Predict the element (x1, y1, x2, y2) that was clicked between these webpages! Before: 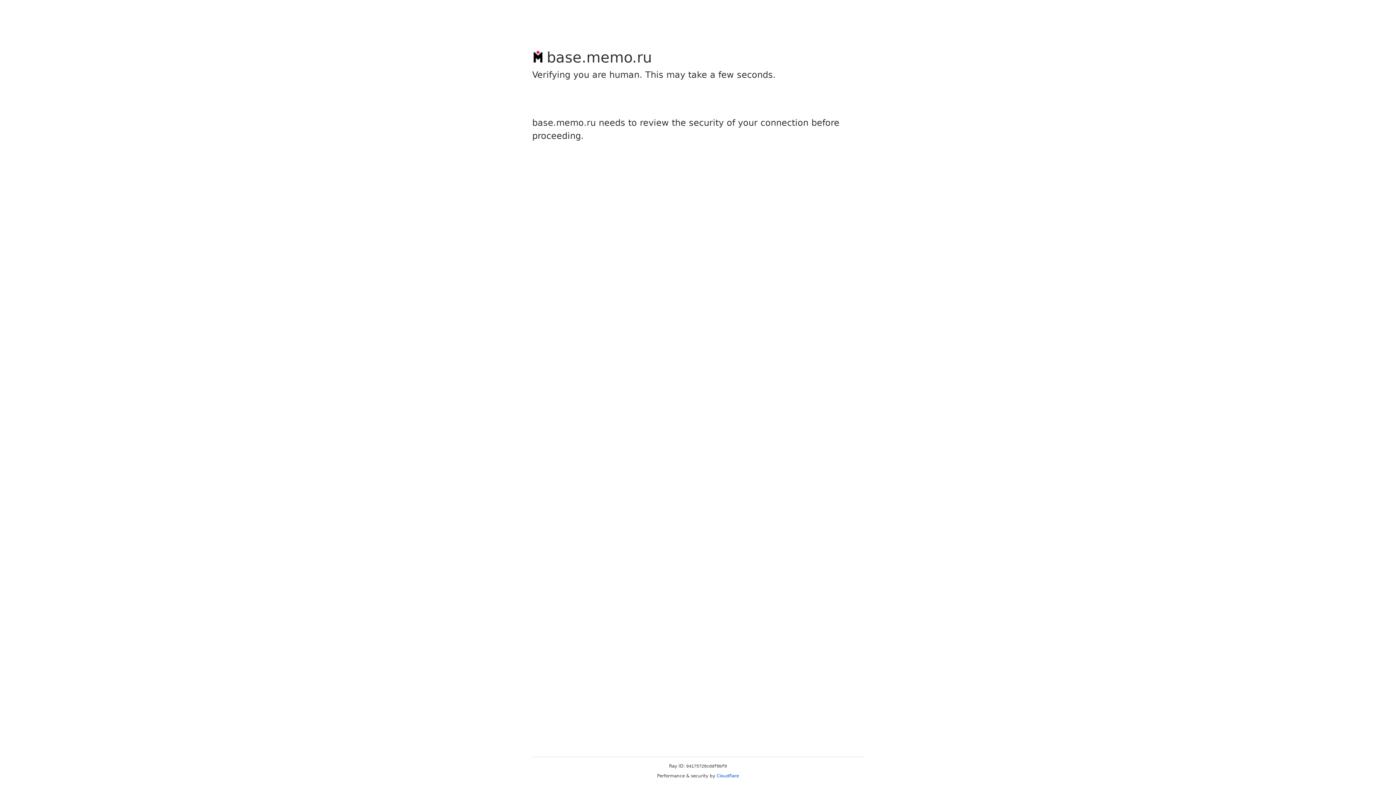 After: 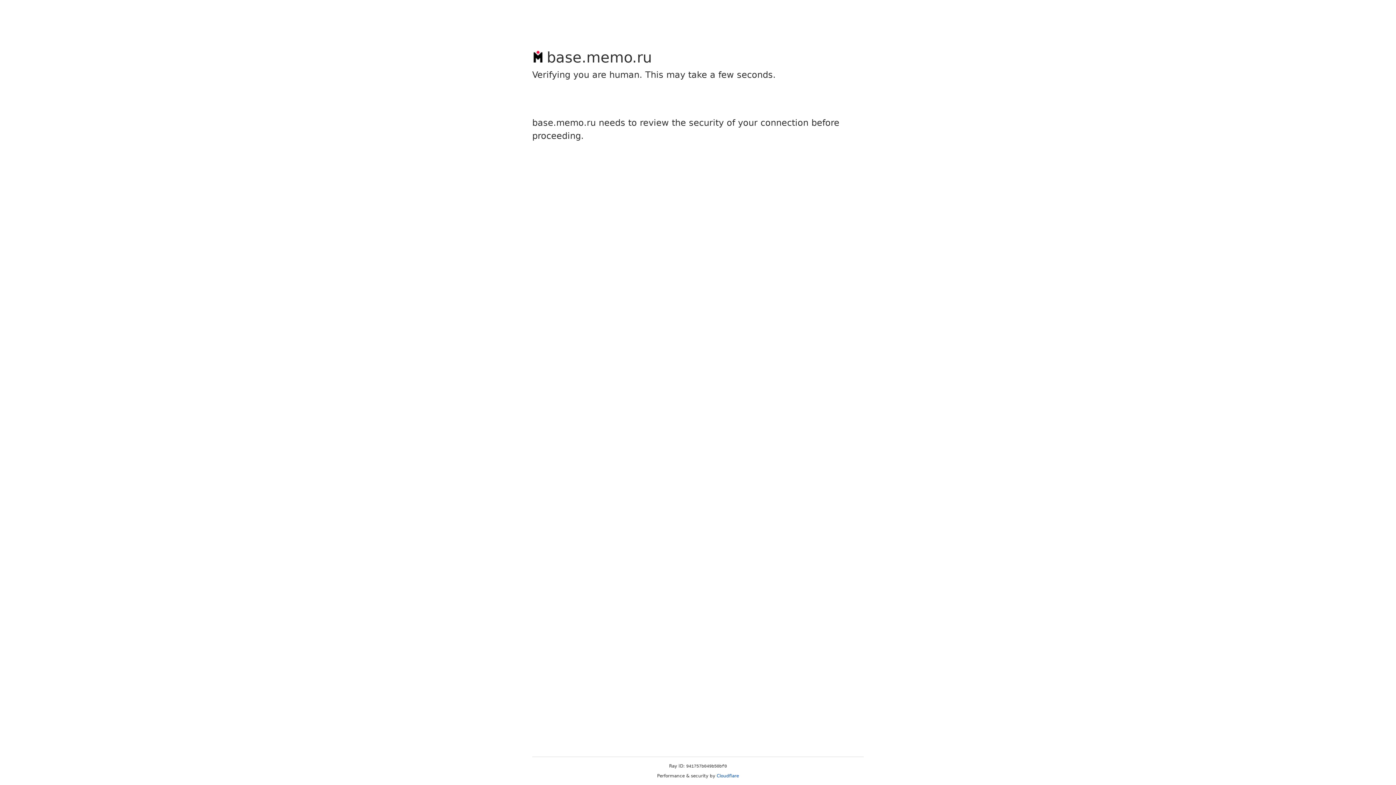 Action: bbox: (716, 773, 739, 778) label: Cloudflare